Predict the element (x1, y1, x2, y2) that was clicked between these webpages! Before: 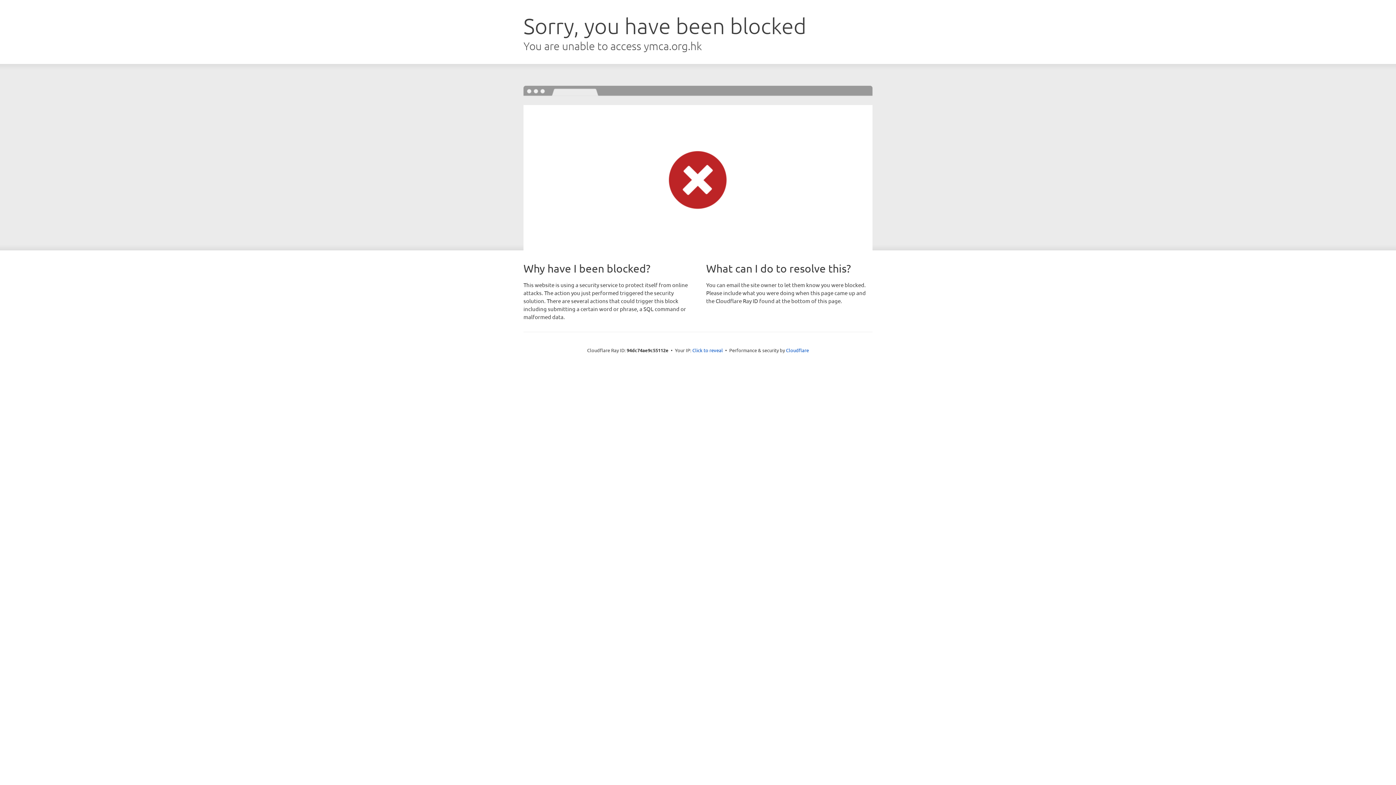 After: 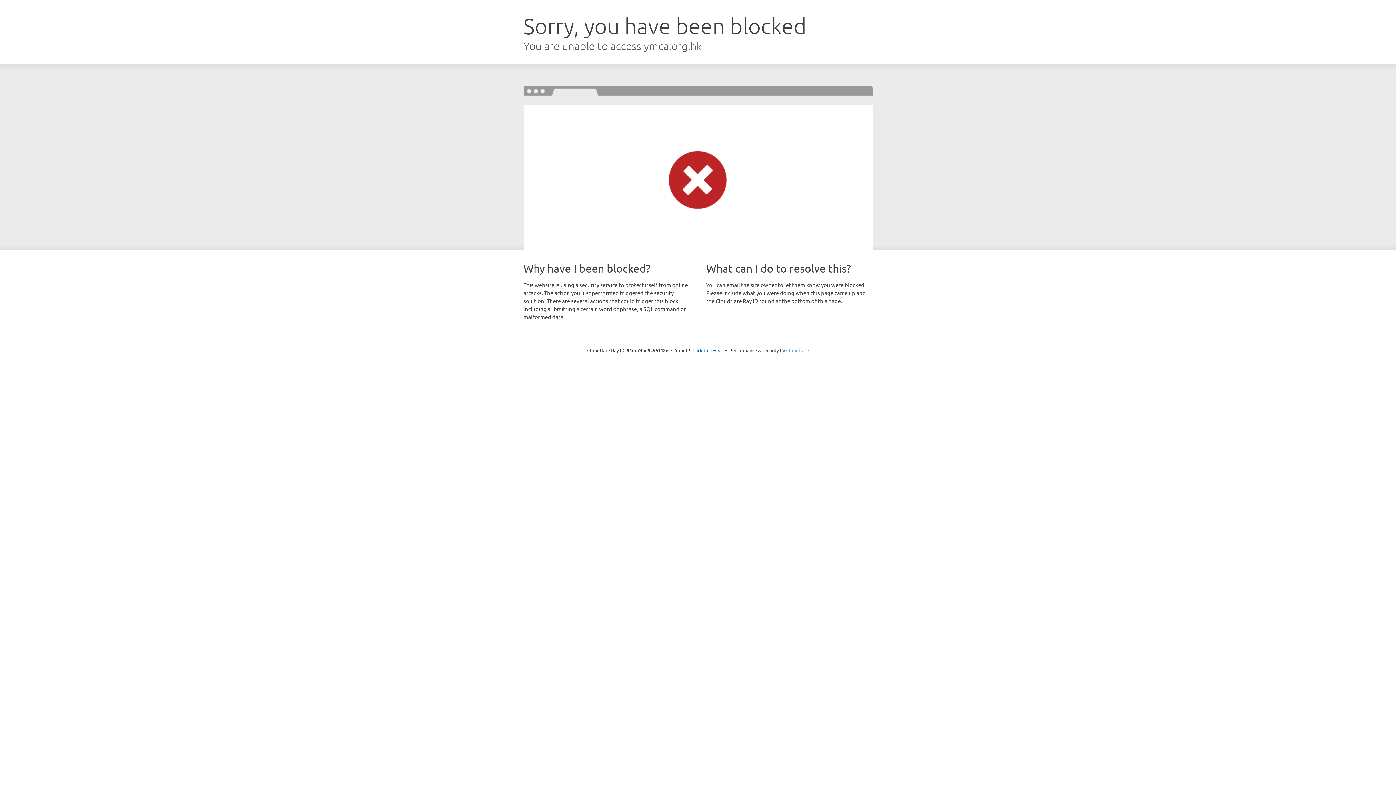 Action: bbox: (786, 347, 809, 353) label: Cloudflare